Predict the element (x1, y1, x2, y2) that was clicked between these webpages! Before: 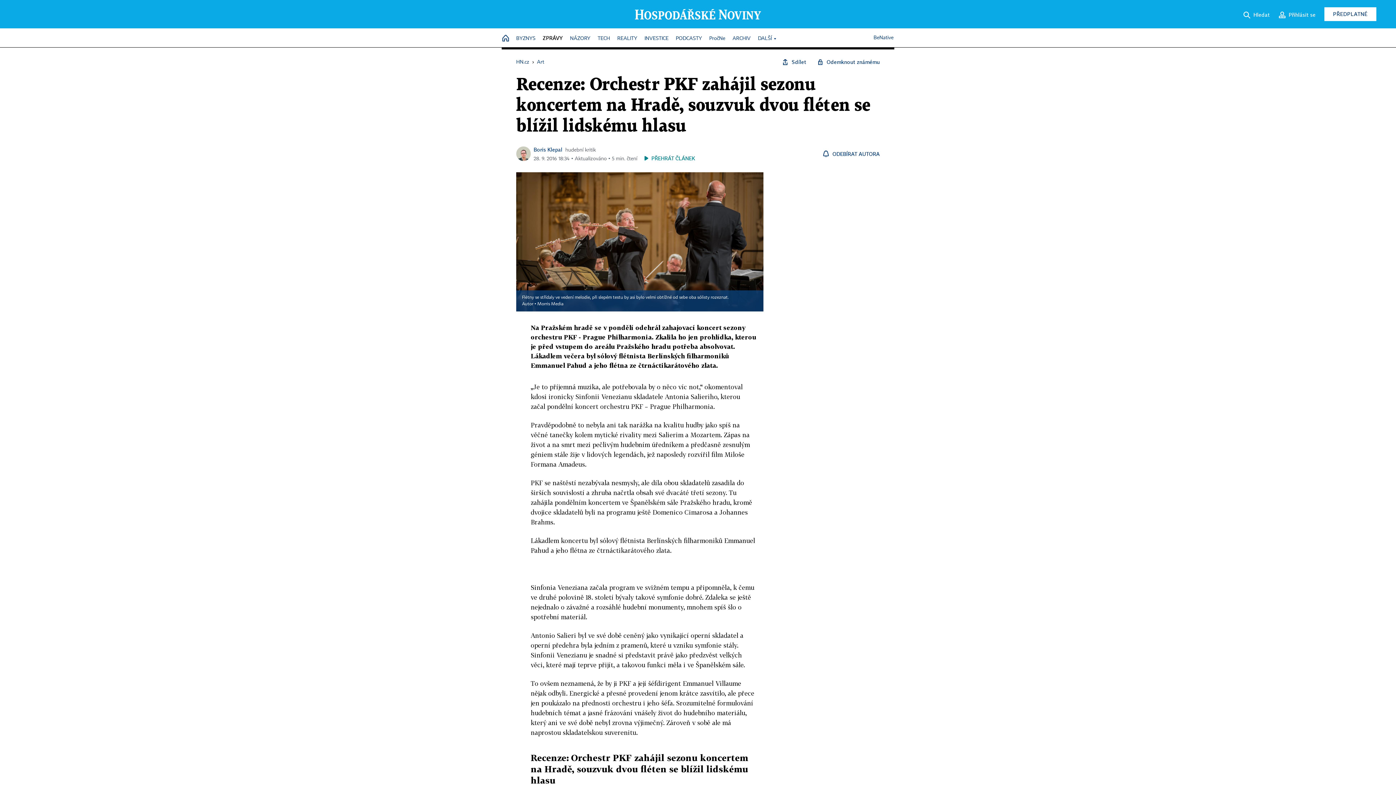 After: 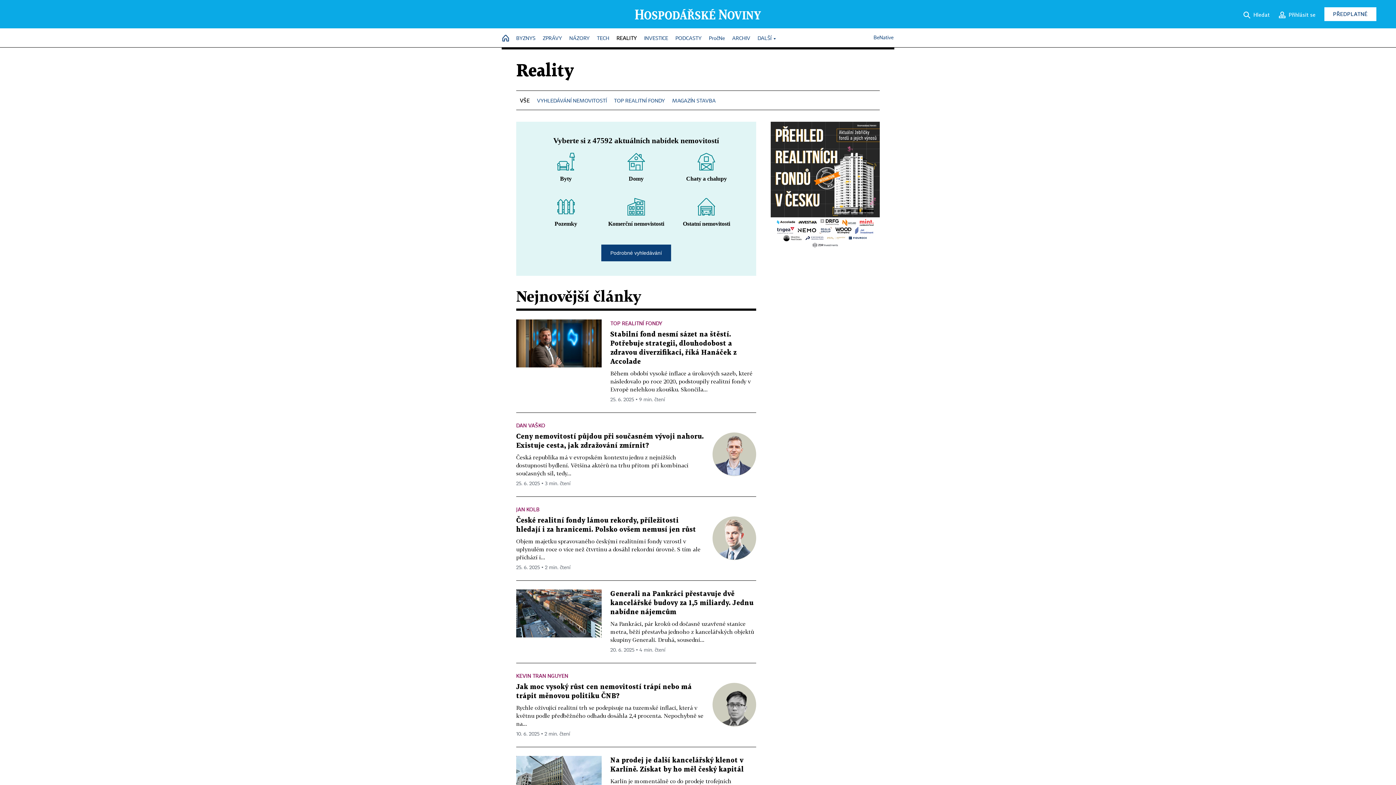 Action: bbox: (617, 32, 637, 45) label: REALITY